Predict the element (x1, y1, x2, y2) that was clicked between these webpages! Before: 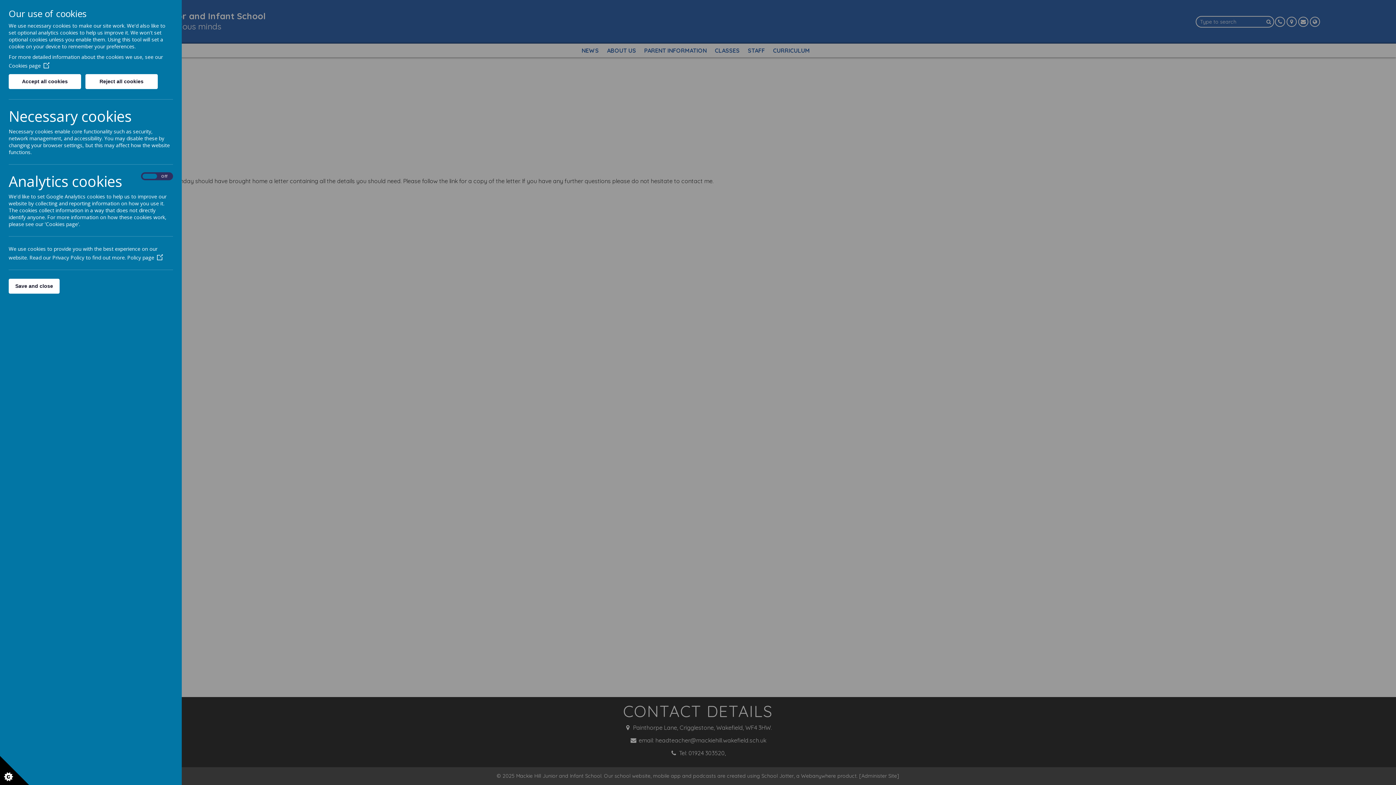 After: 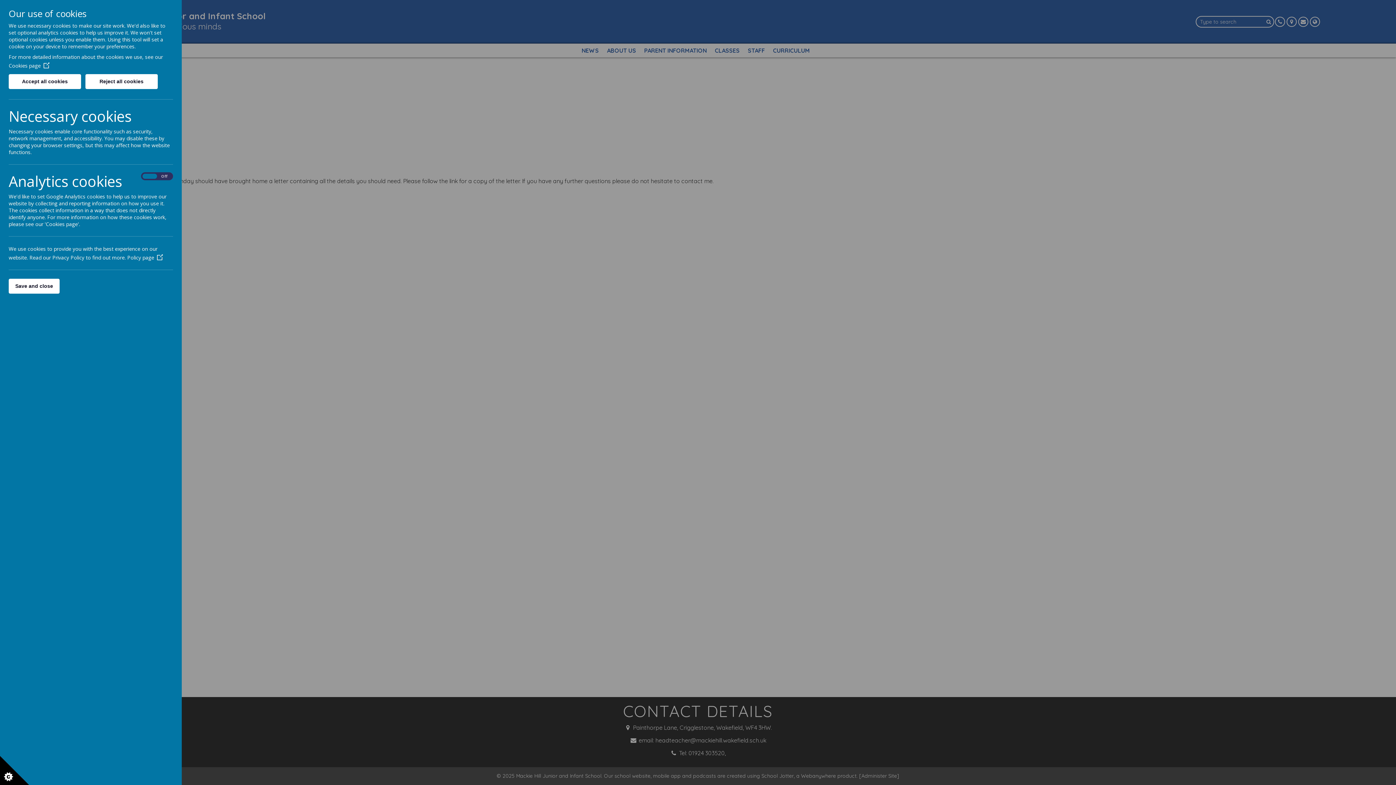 Action: bbox: (8, 62, 49, 69) label: Cookies page